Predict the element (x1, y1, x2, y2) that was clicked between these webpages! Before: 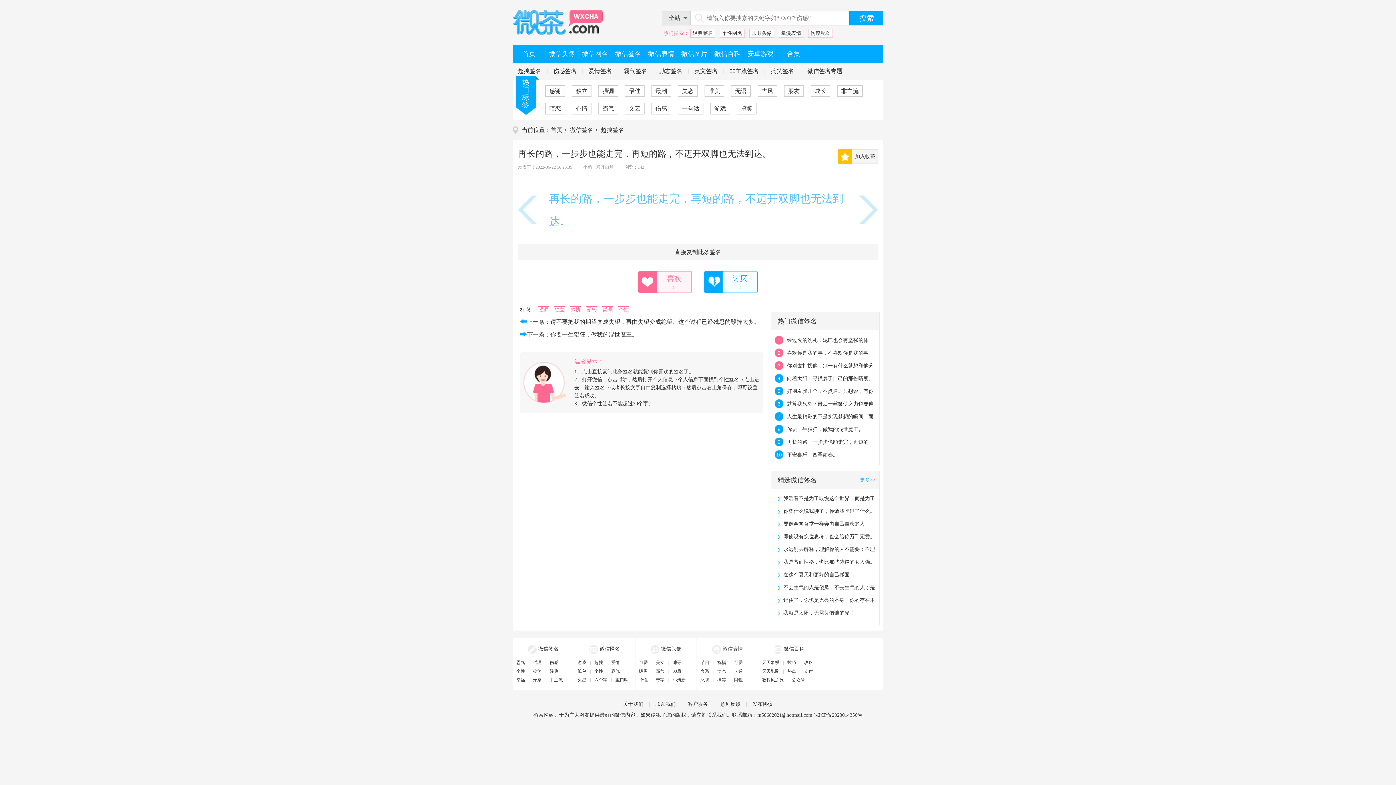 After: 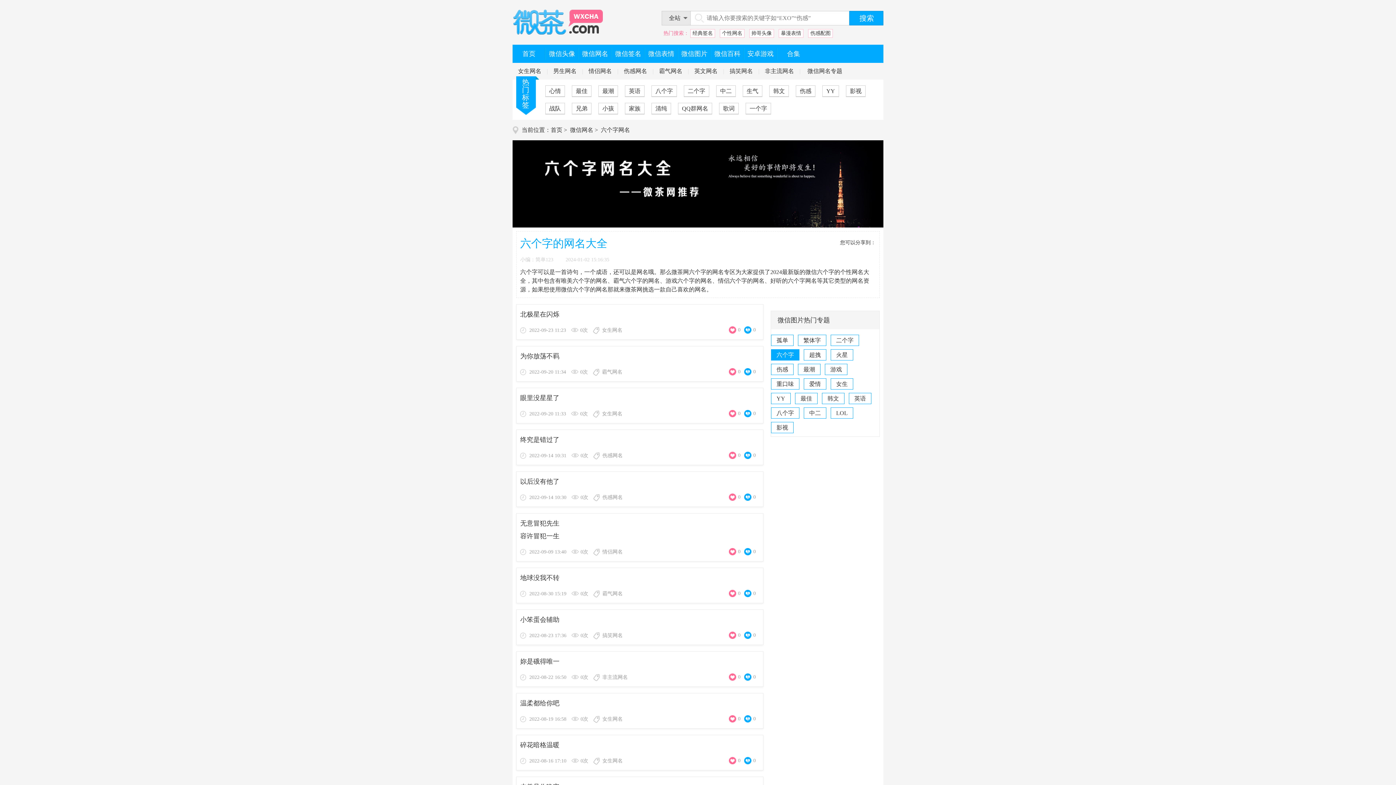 Action: bbox: (594, 677, 607, 682) label: 六个字